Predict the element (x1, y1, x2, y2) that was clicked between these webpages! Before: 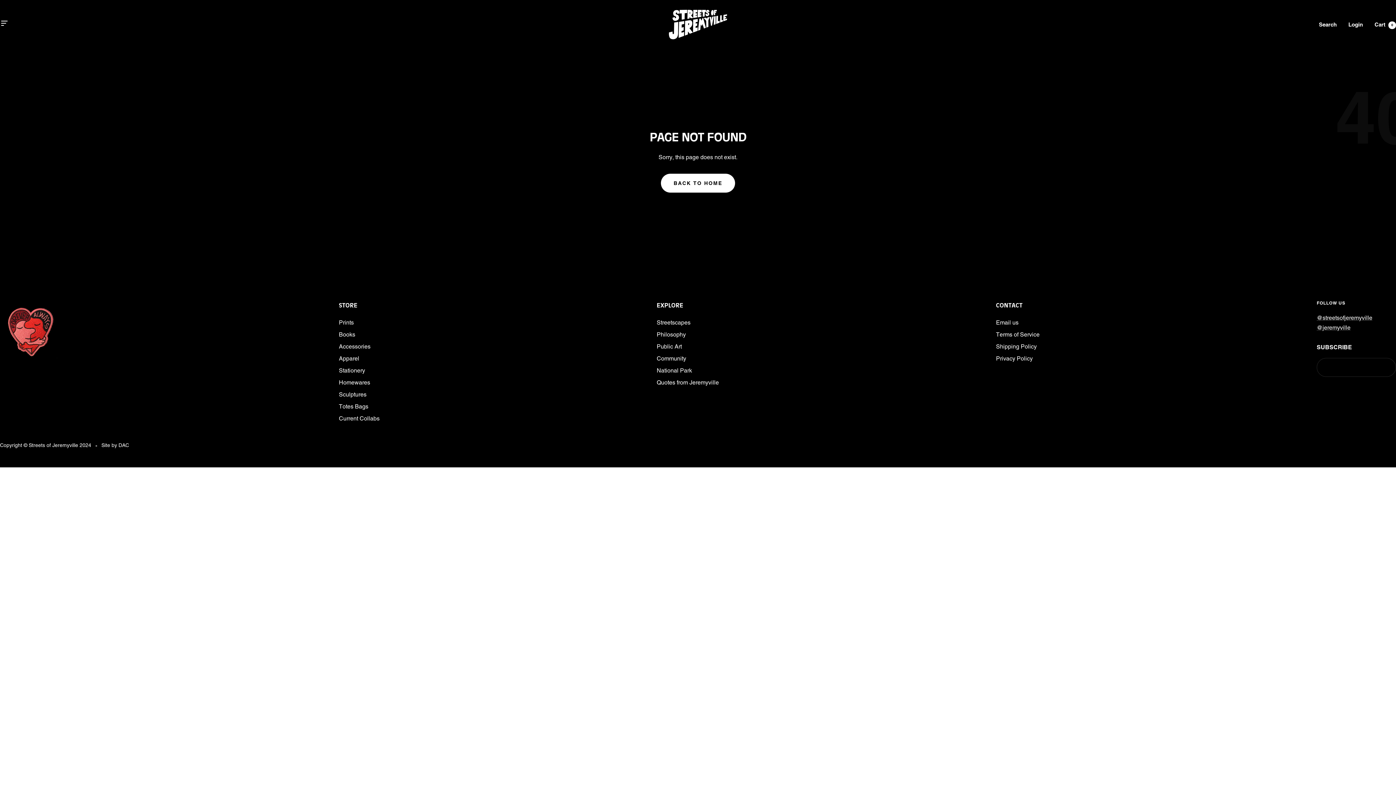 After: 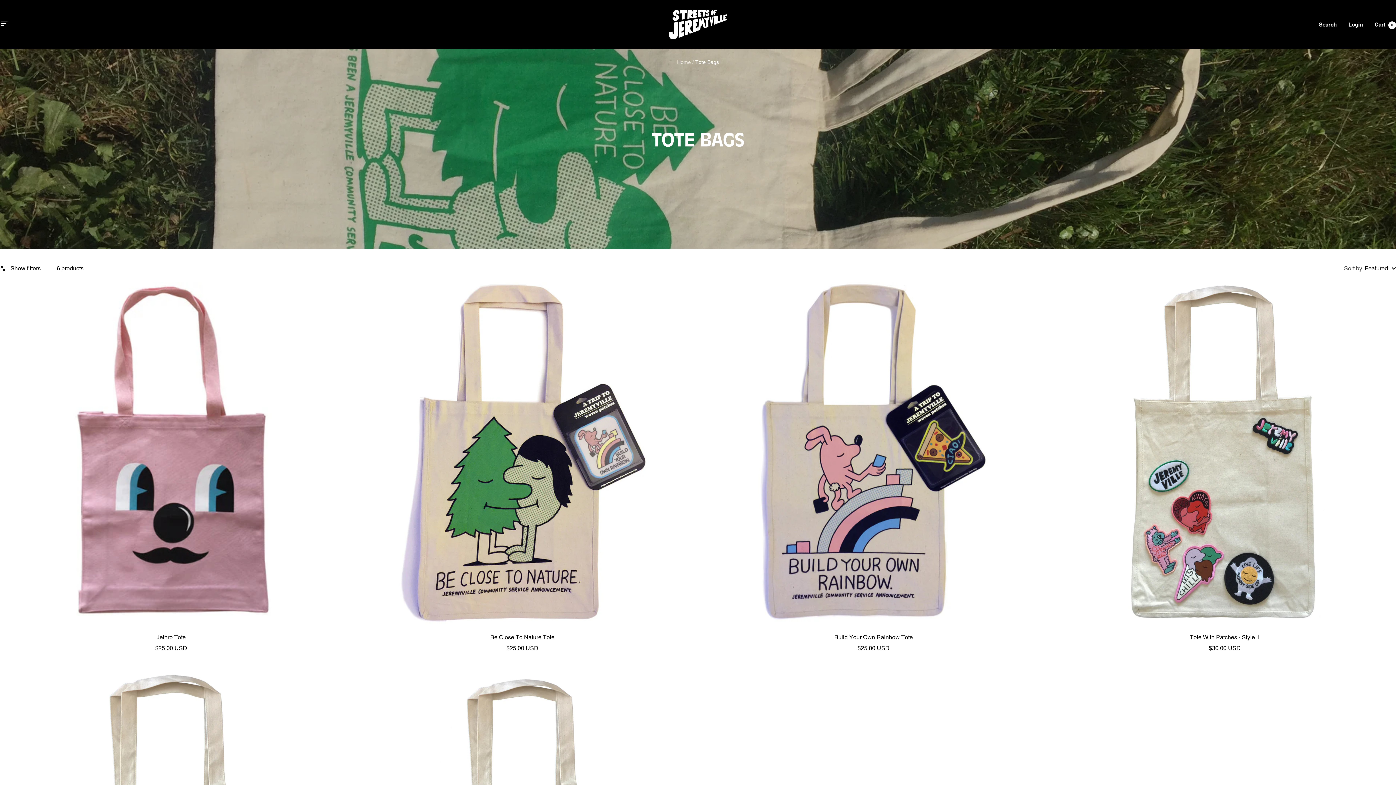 Action: label: Totes Bags bbox: (339, 401, 368, 411)